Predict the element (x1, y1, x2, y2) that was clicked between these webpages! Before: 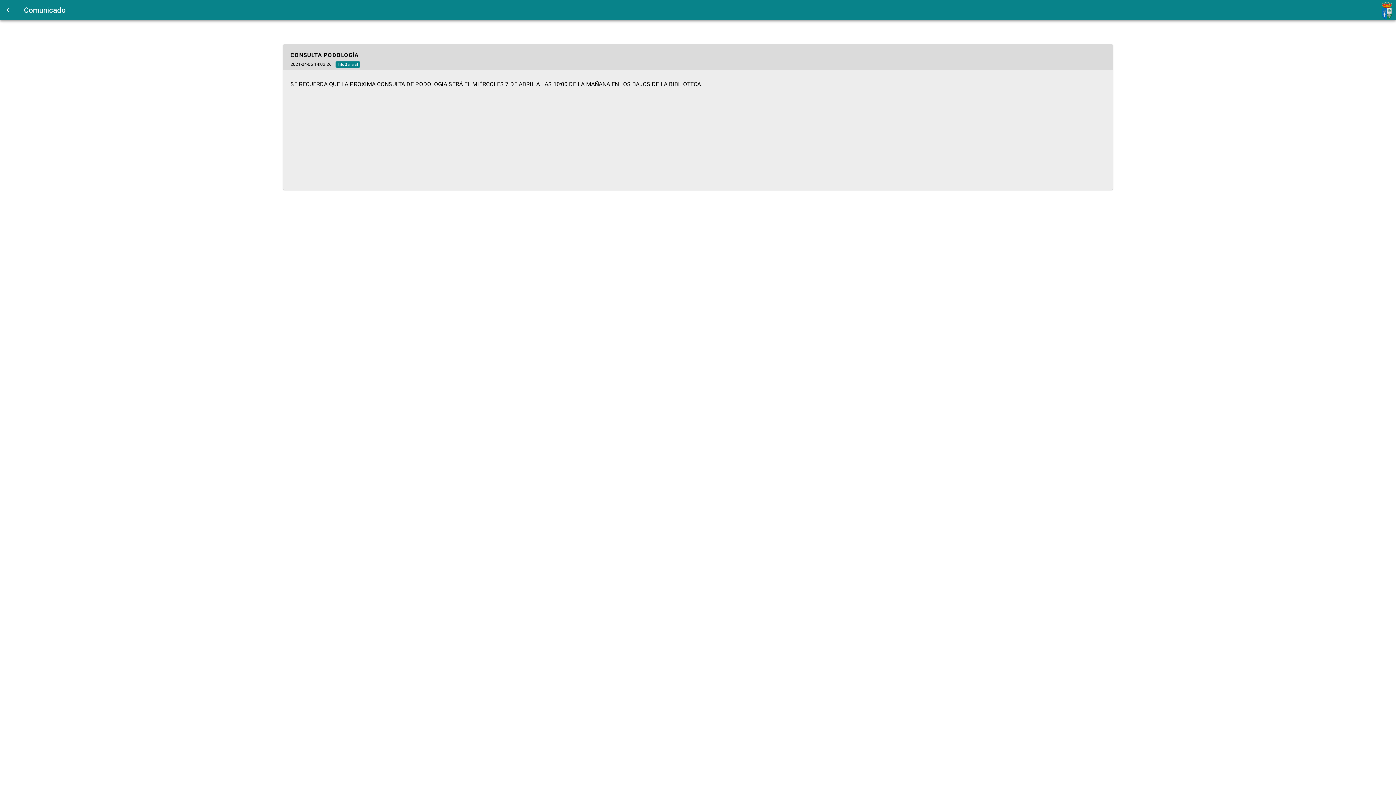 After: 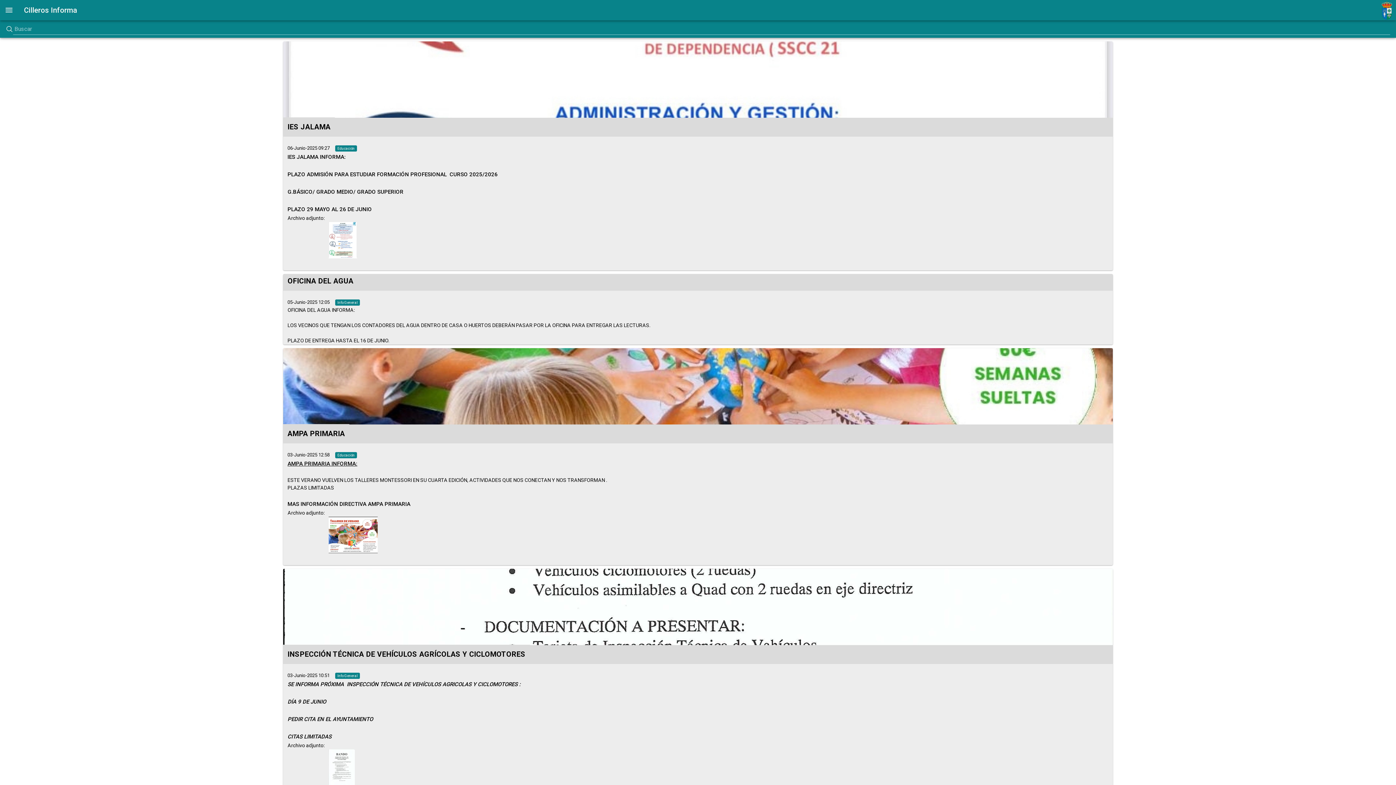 Action: bbox: (0, 0, 18, 20)